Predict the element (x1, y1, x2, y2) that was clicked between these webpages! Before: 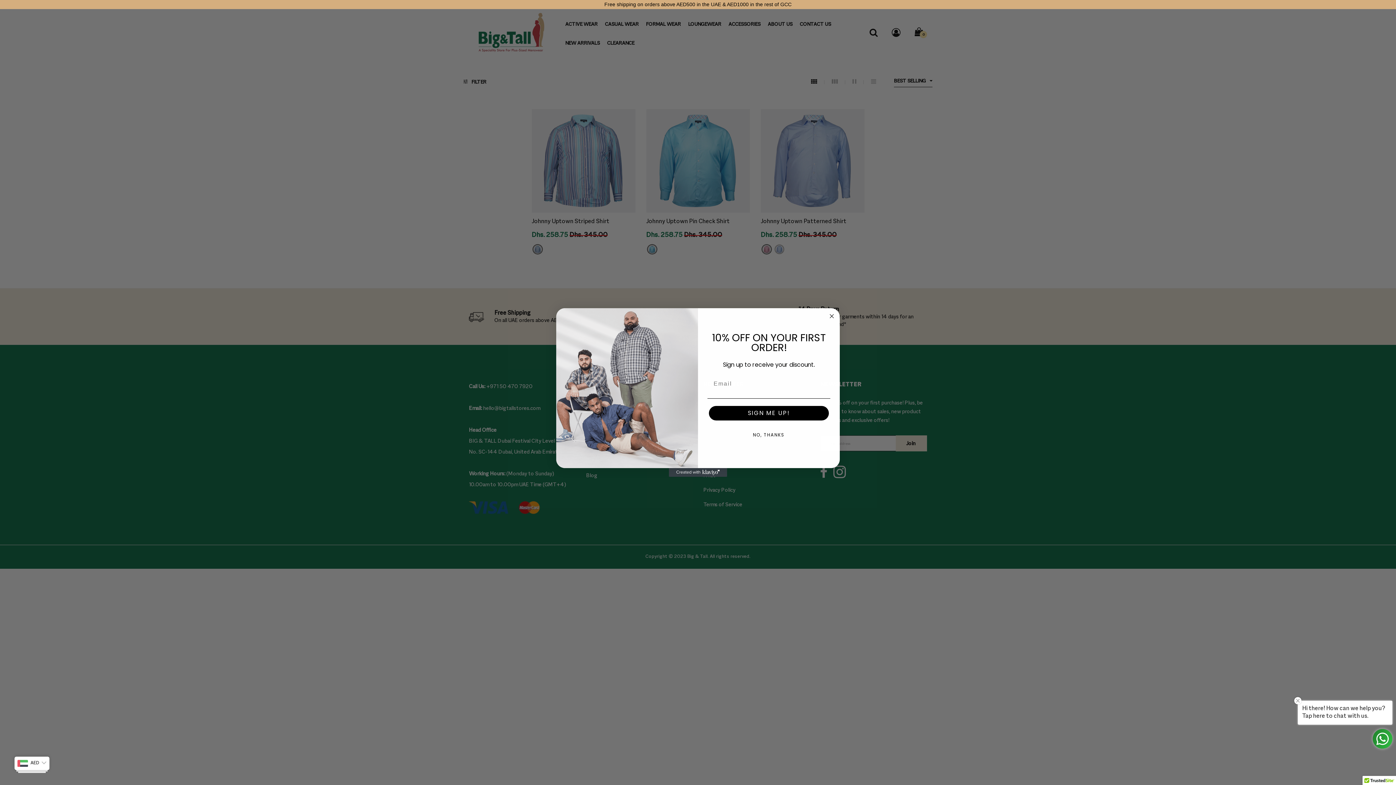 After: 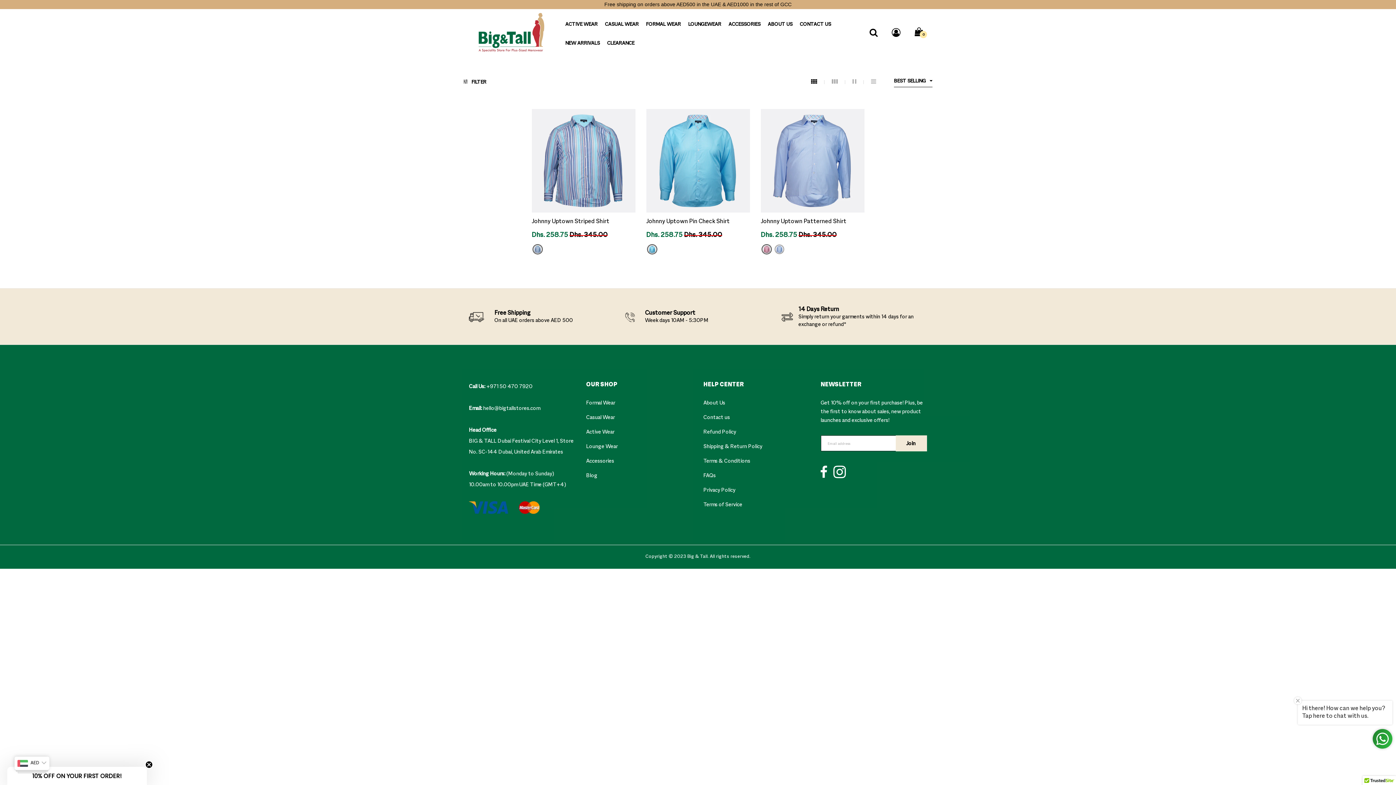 Action: bbox: (707, 427, 830, 442) label: NO, THANKS